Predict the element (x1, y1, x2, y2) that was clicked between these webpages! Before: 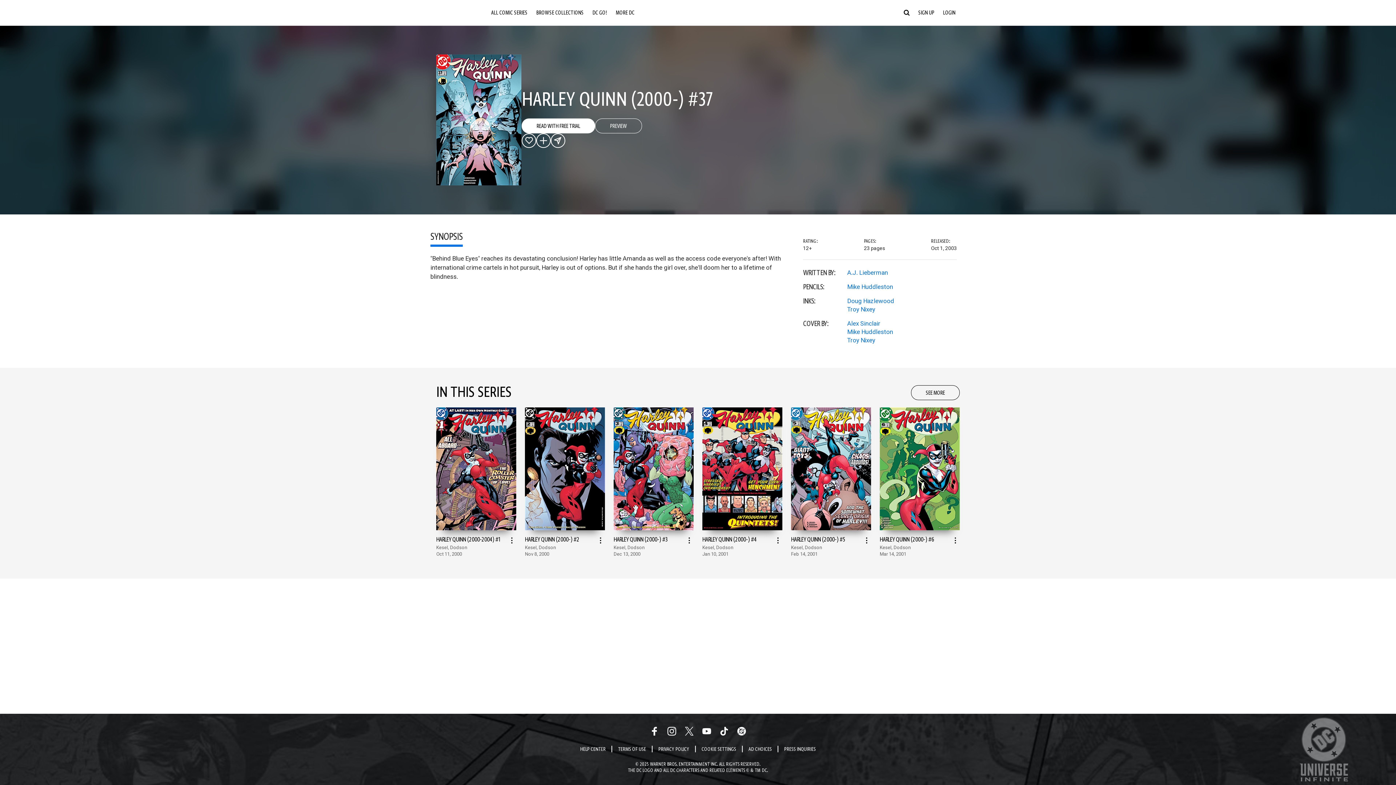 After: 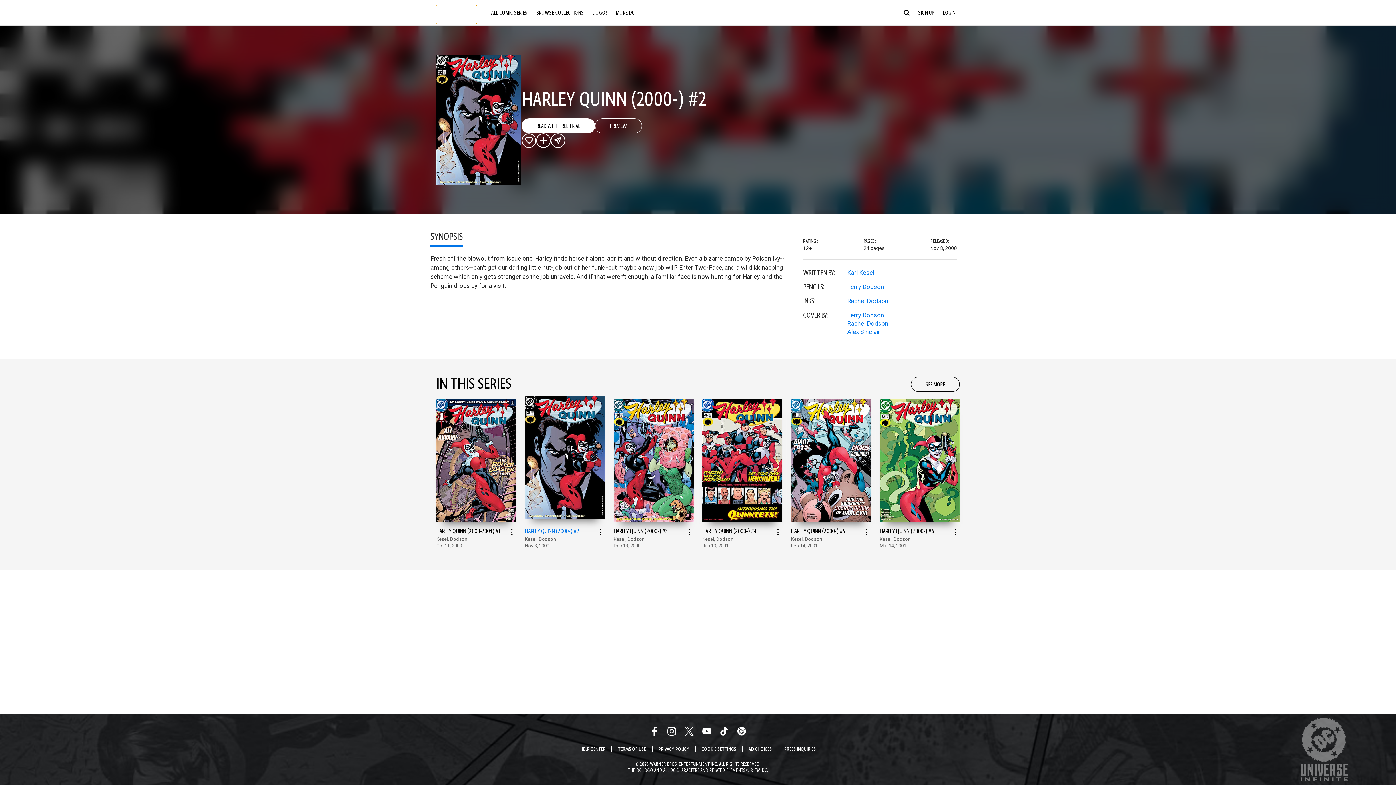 Action: bbox: (510, 400, 575, 430) label: Harley Quinn (2000-) #2